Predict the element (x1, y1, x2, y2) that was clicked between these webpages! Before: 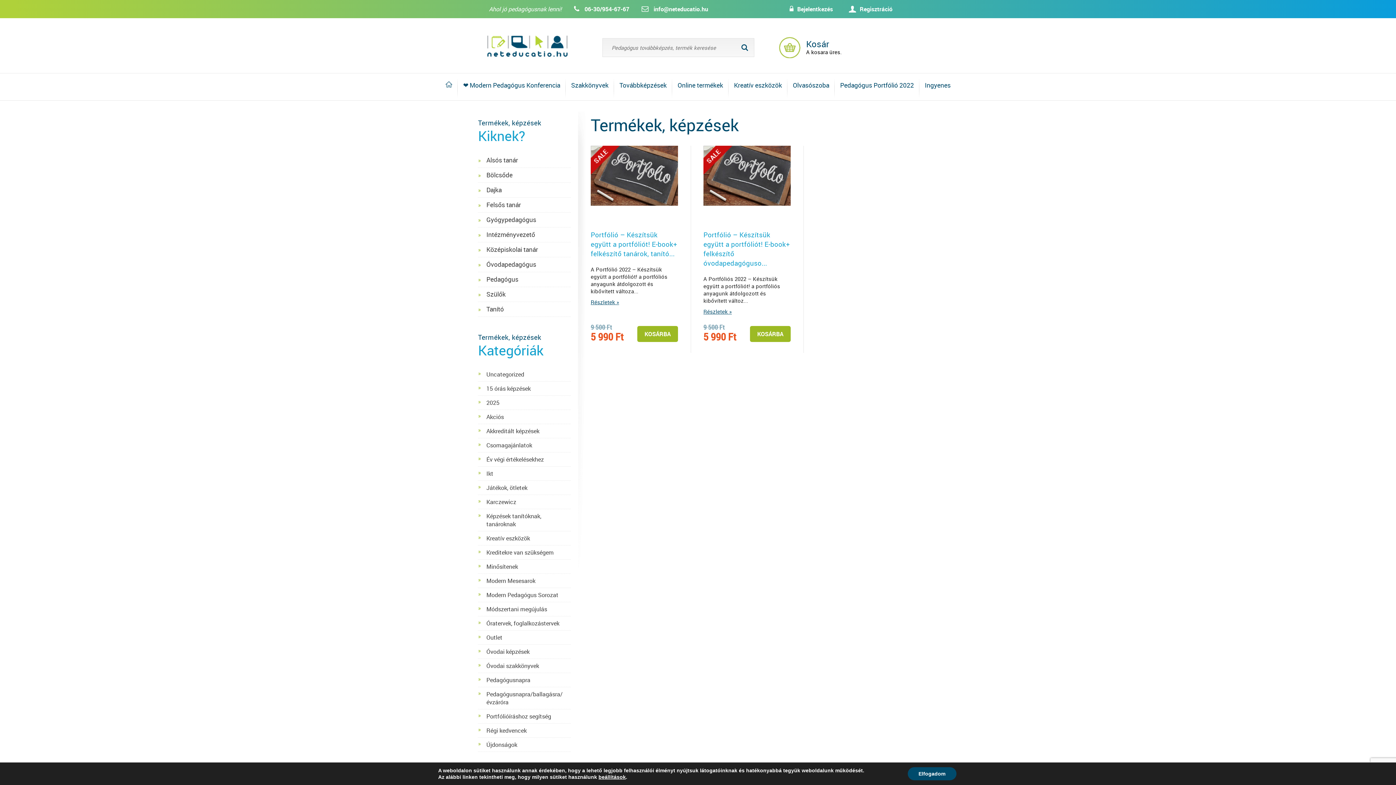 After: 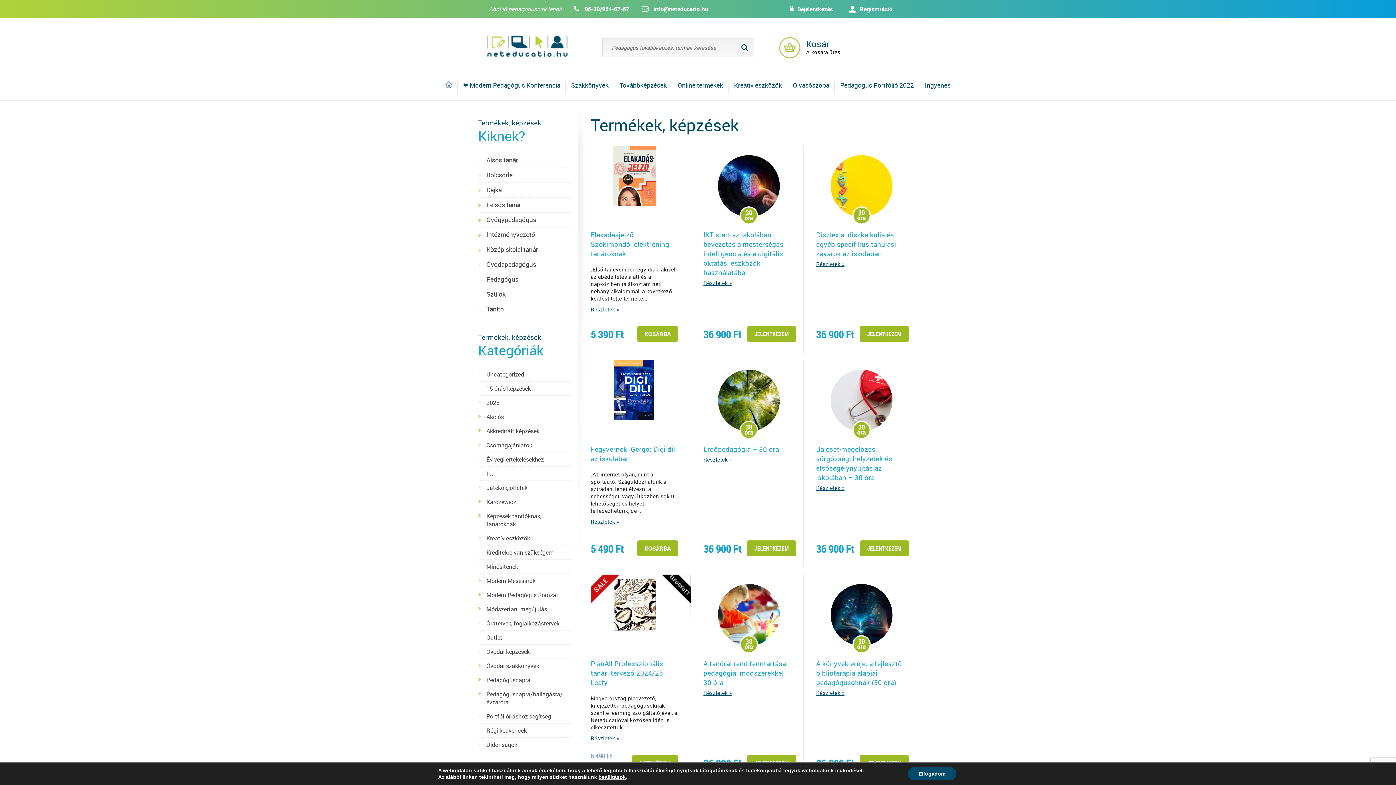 Action: bbox: (486, 245, 538, 253) label: Középiskolai tanár